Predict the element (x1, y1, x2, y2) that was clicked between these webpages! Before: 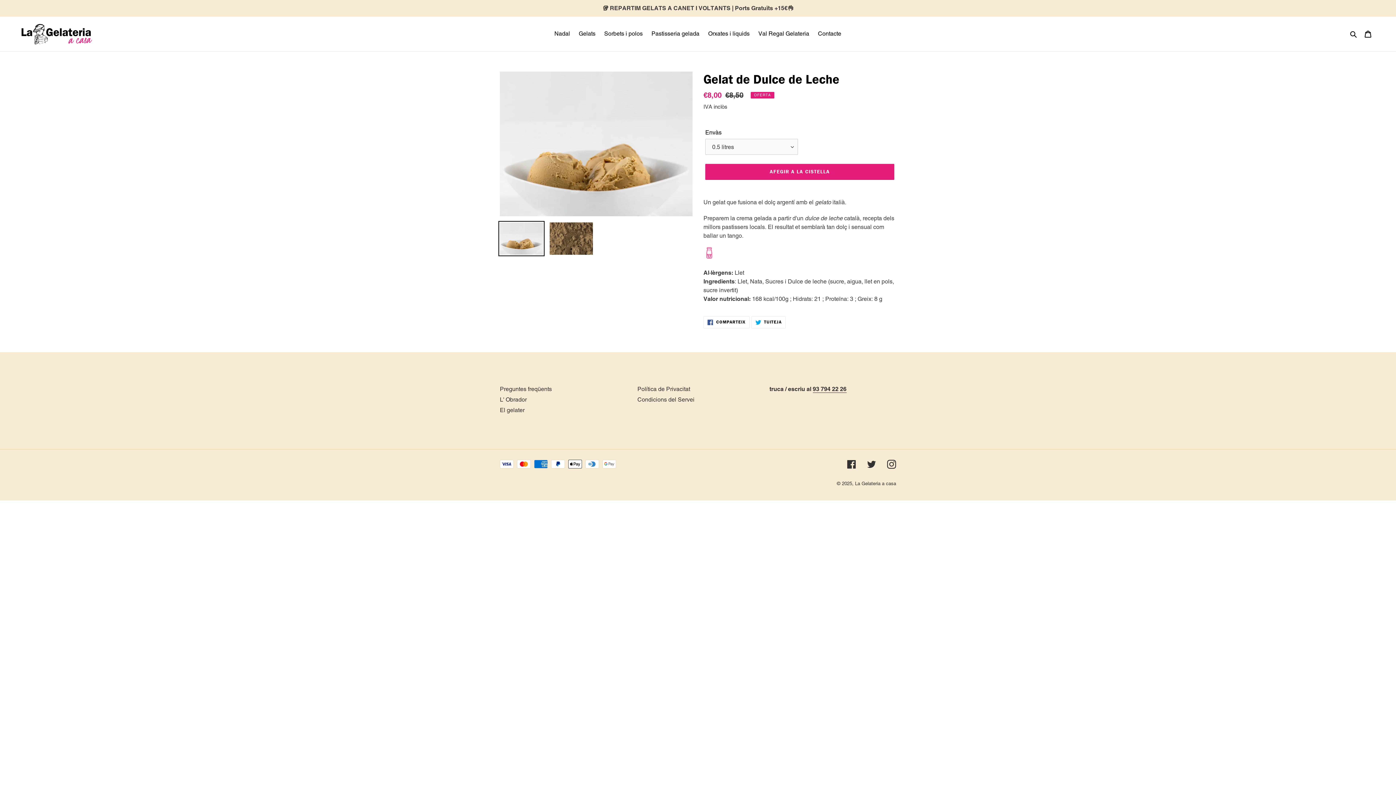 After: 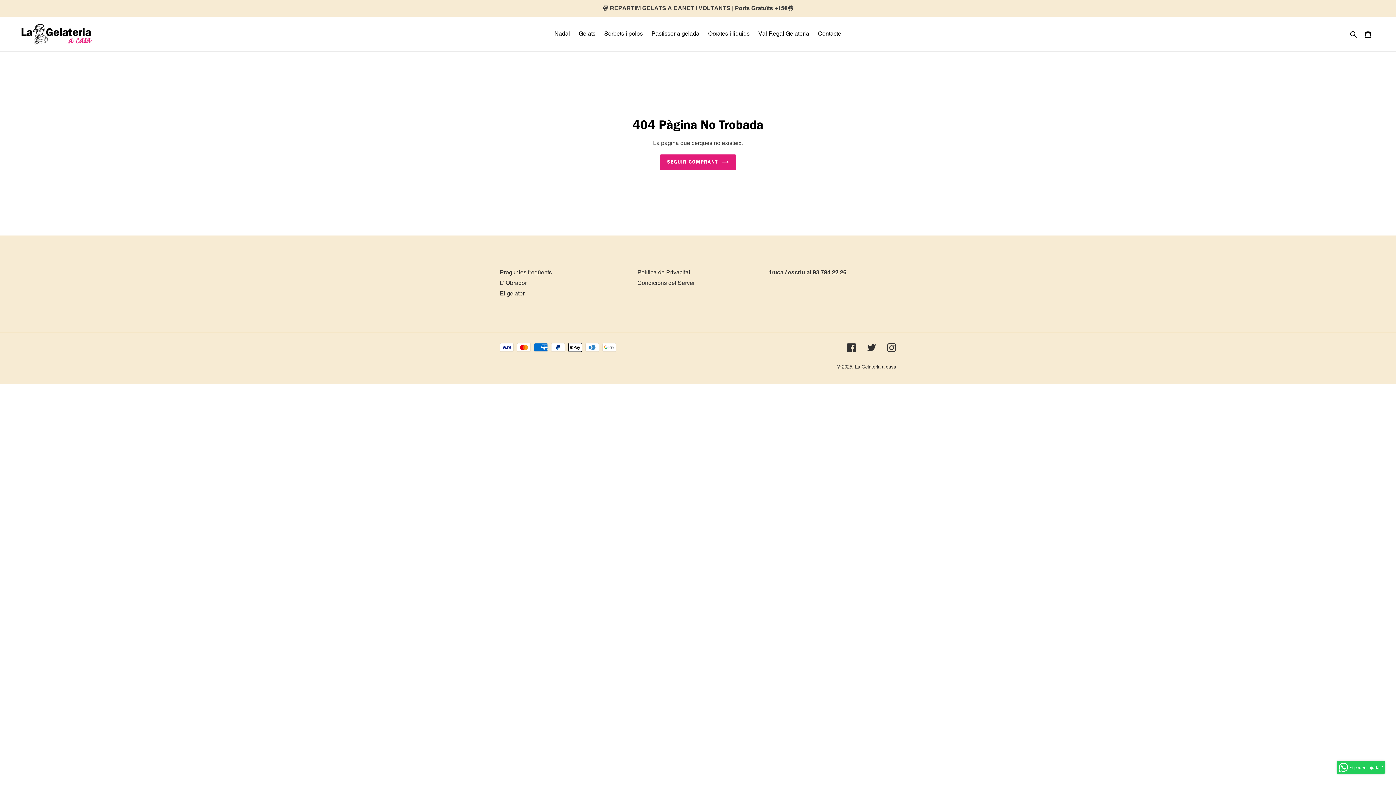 Action: label: Twitter bbox: (867, 459, 876, 469)